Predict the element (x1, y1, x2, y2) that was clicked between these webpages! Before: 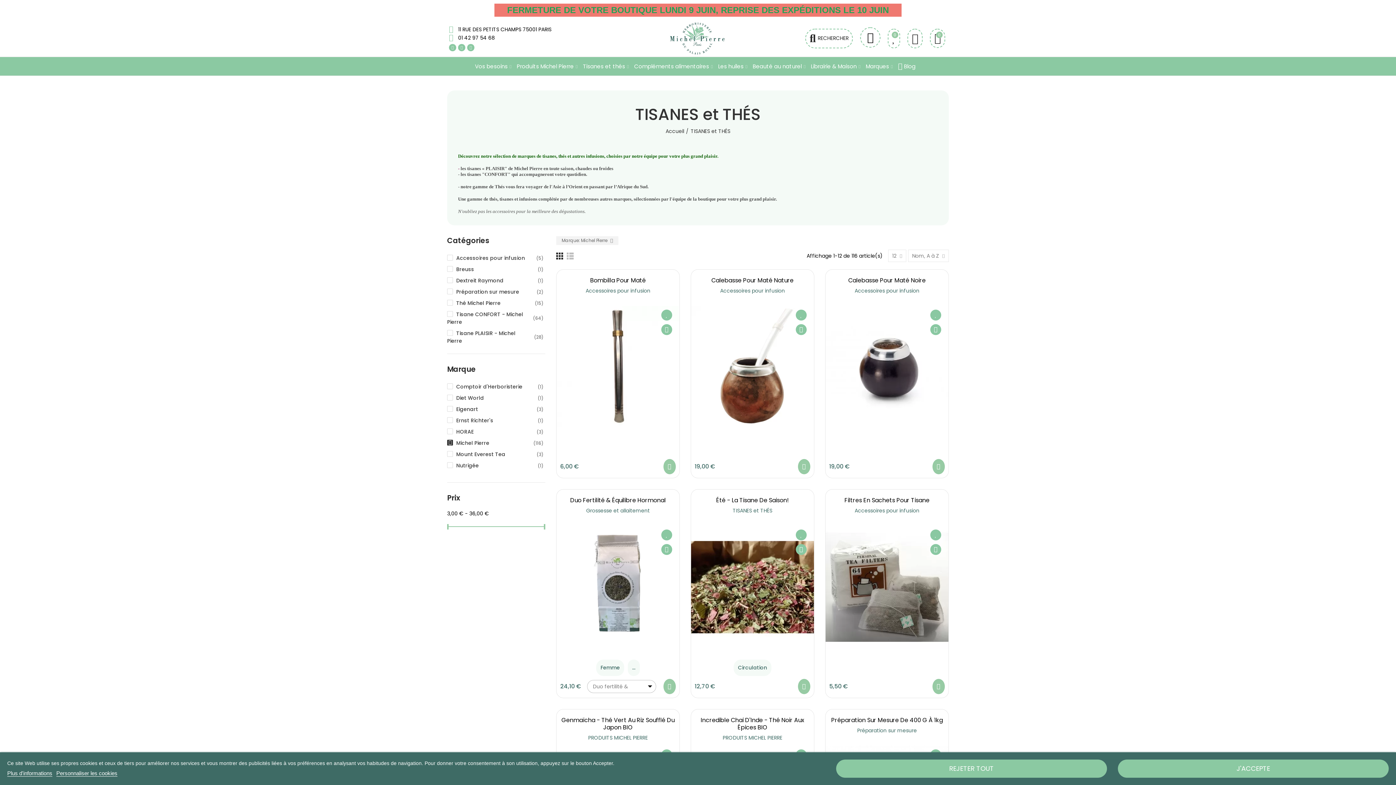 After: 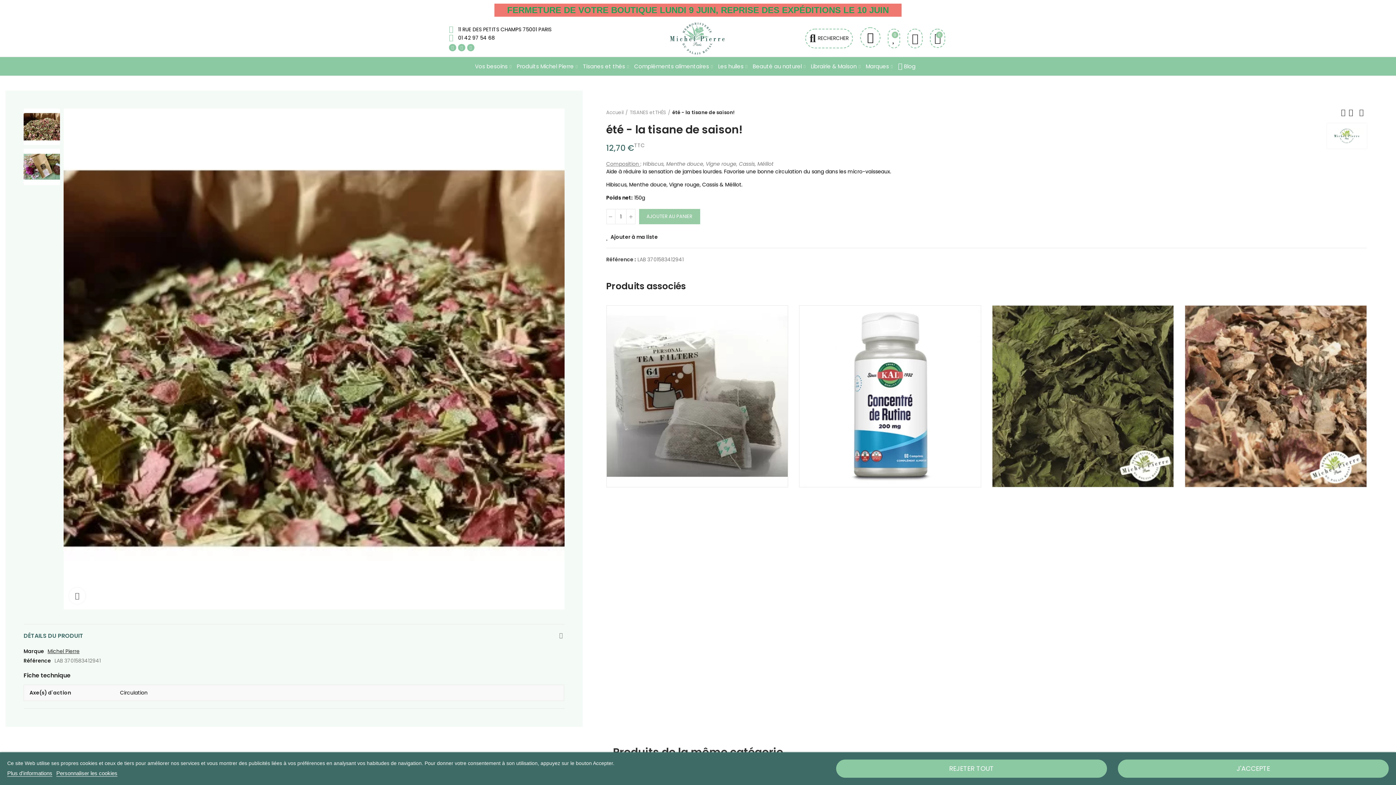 Action: label: Été - La Tisane De Saison! bbox: (716, 496, 789, 504)